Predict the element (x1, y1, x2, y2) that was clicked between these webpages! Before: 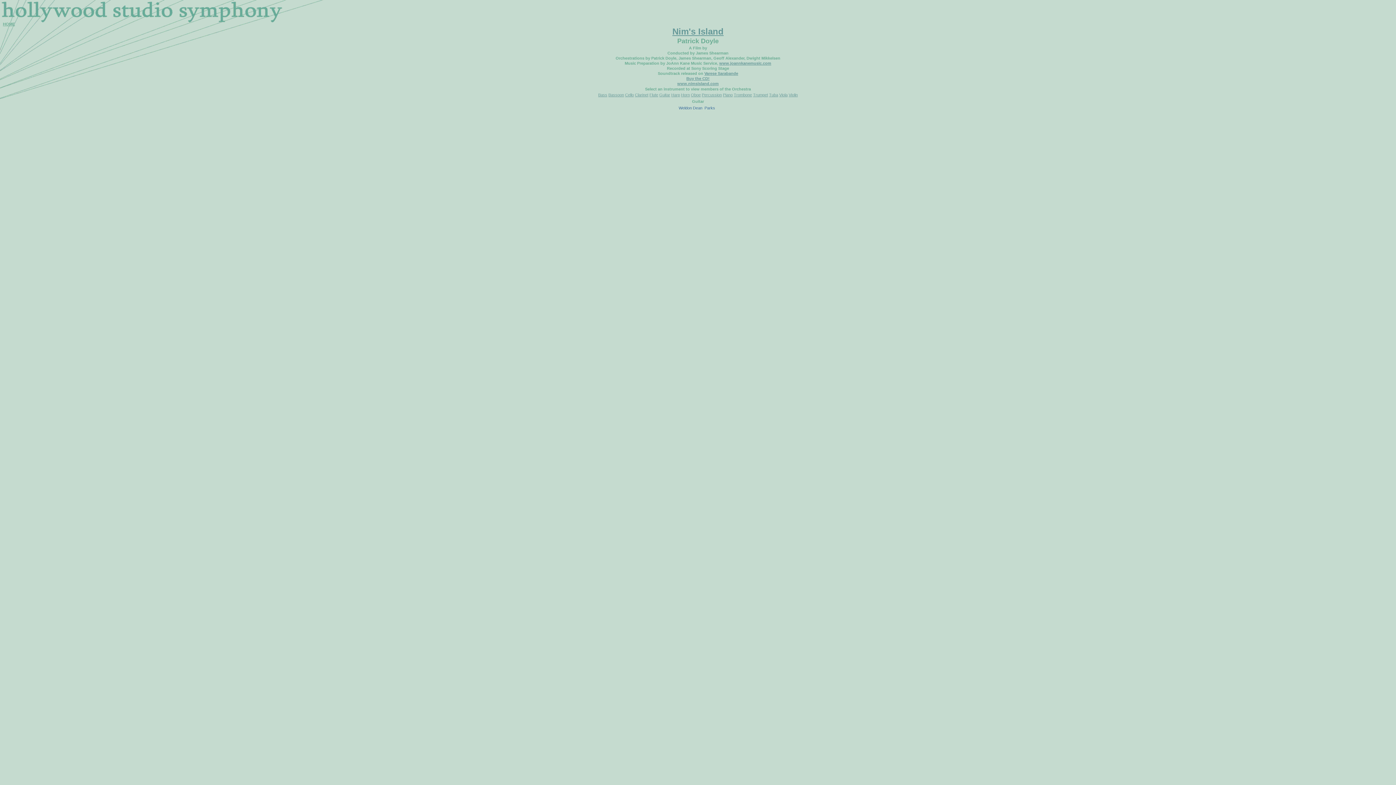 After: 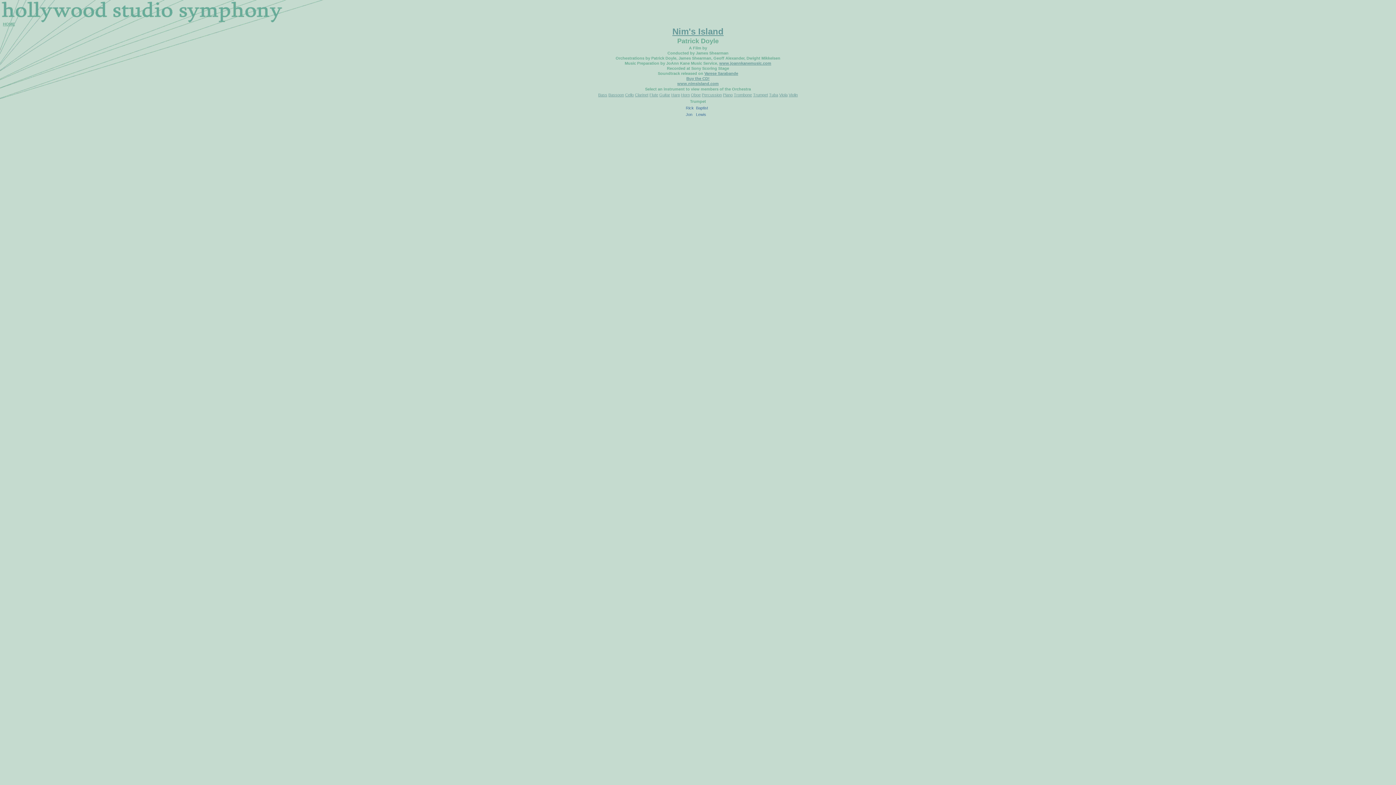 Action: bbox: (753, 92, 768, 97) label: Trumpet